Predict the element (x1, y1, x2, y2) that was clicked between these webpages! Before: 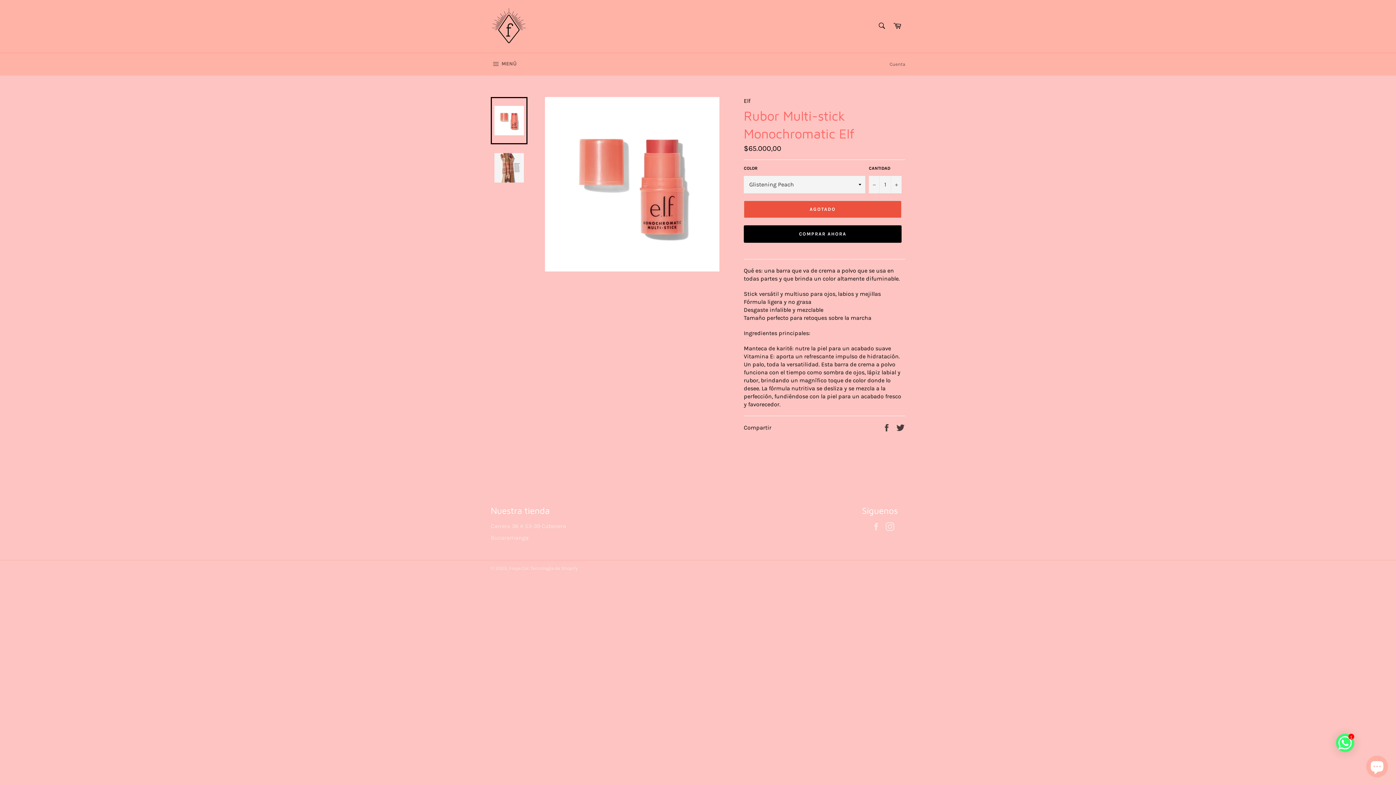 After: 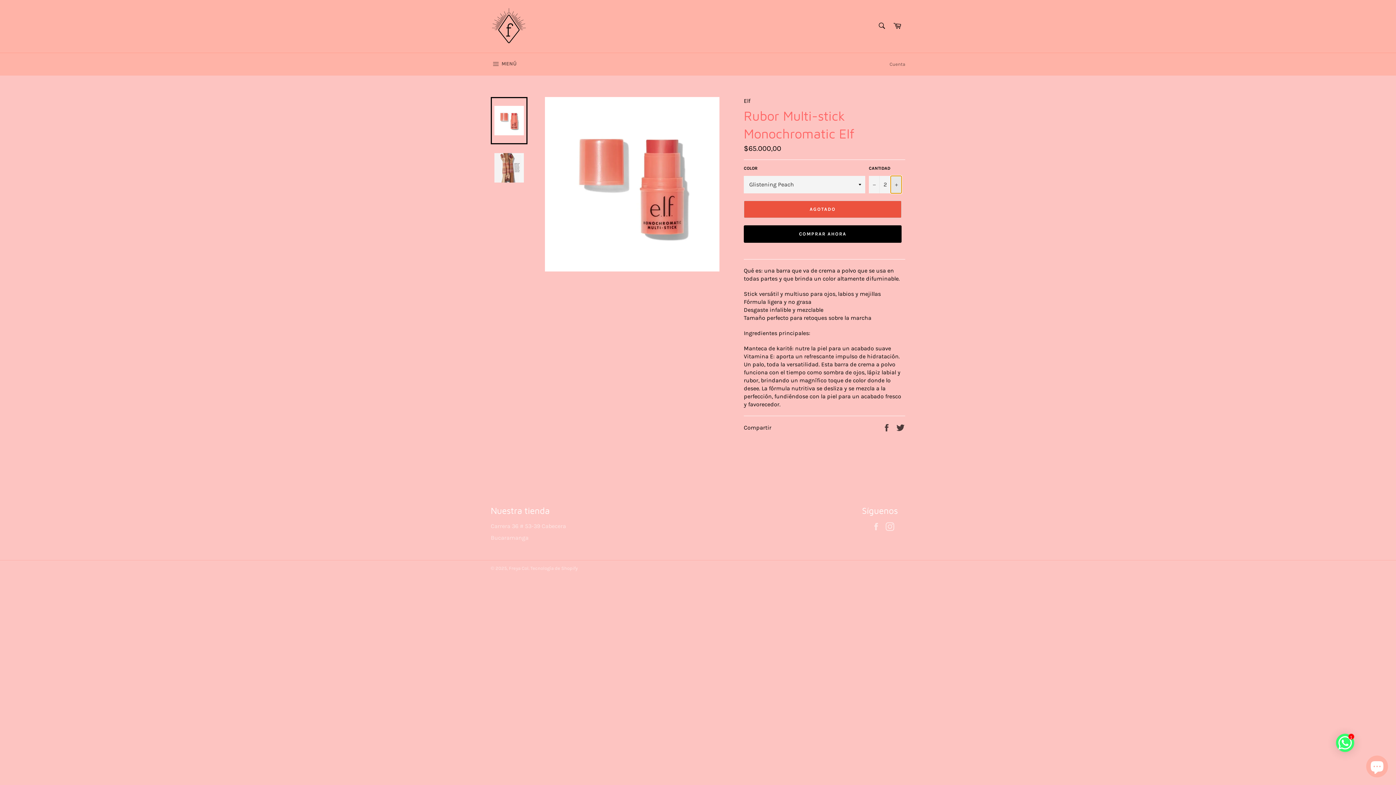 Action: label: Aumentar uno a la cantidad de artículos bbox: (890, 175, 901, 193)